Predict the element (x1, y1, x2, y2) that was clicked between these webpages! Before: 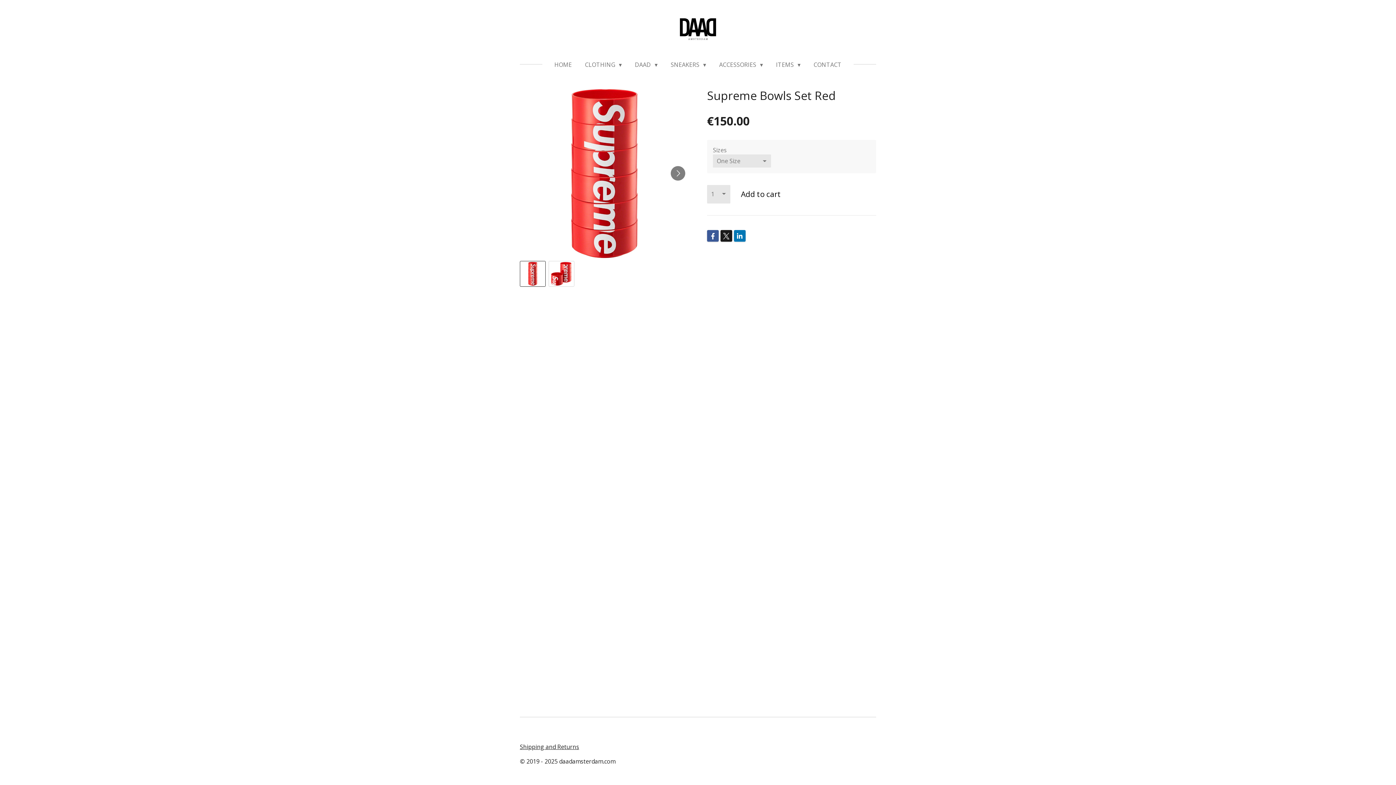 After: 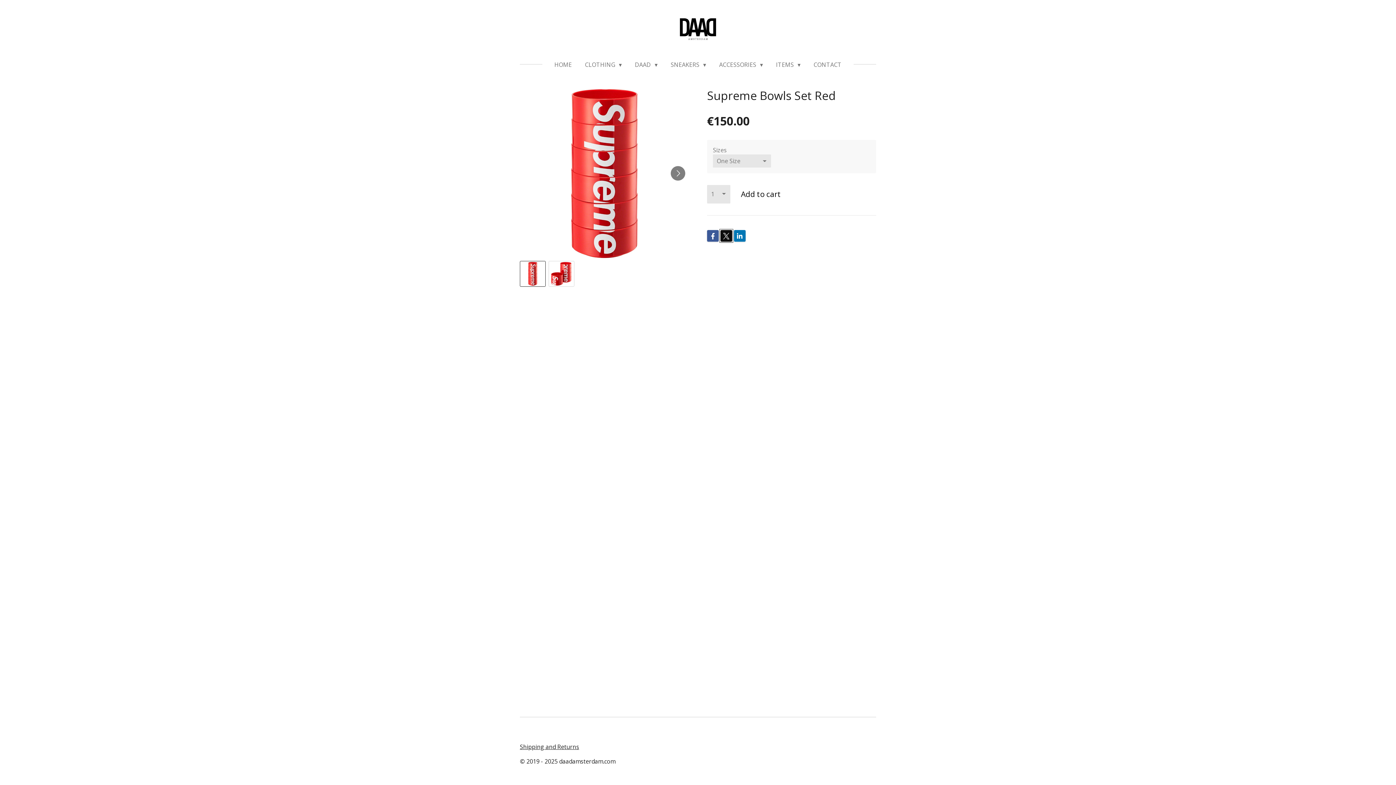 Action: bbox: (720, 230, 732, 241)